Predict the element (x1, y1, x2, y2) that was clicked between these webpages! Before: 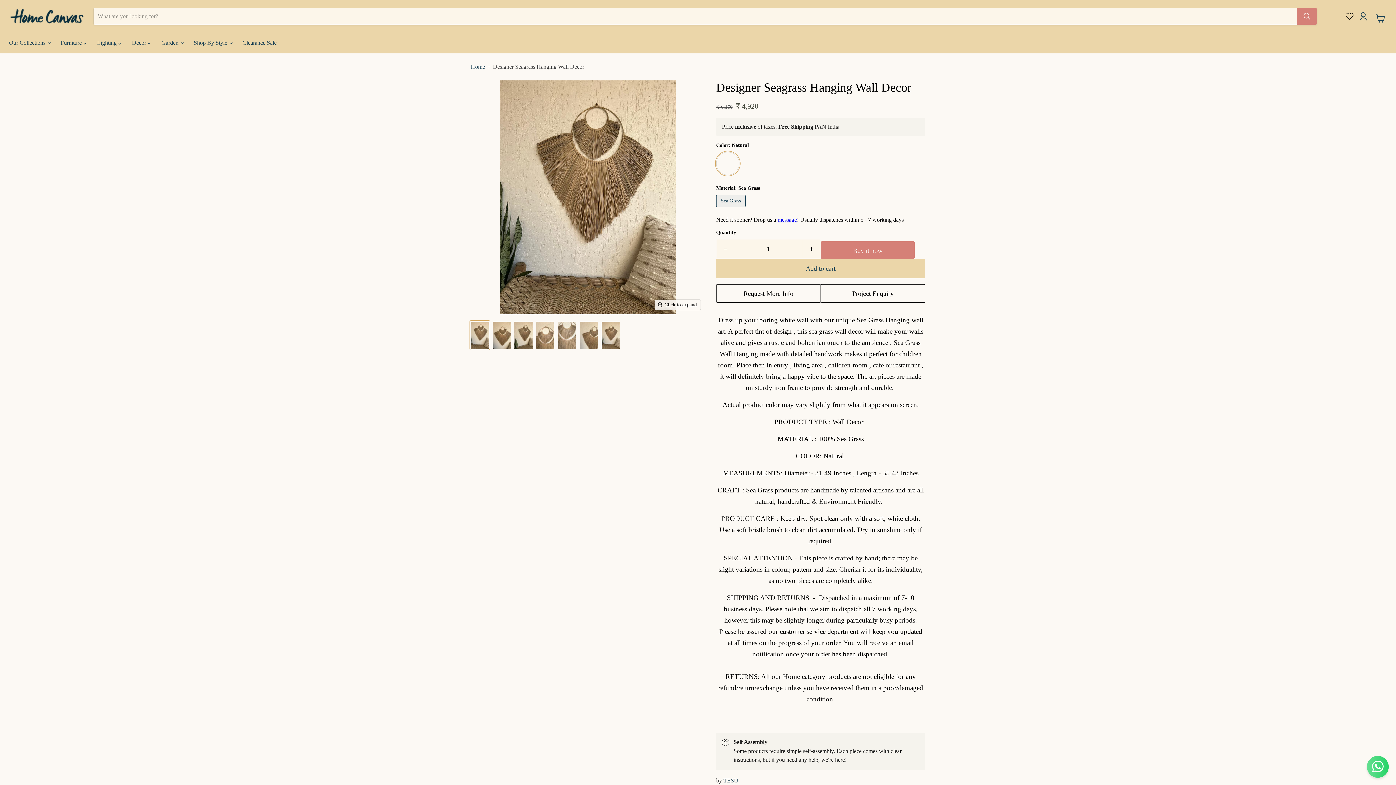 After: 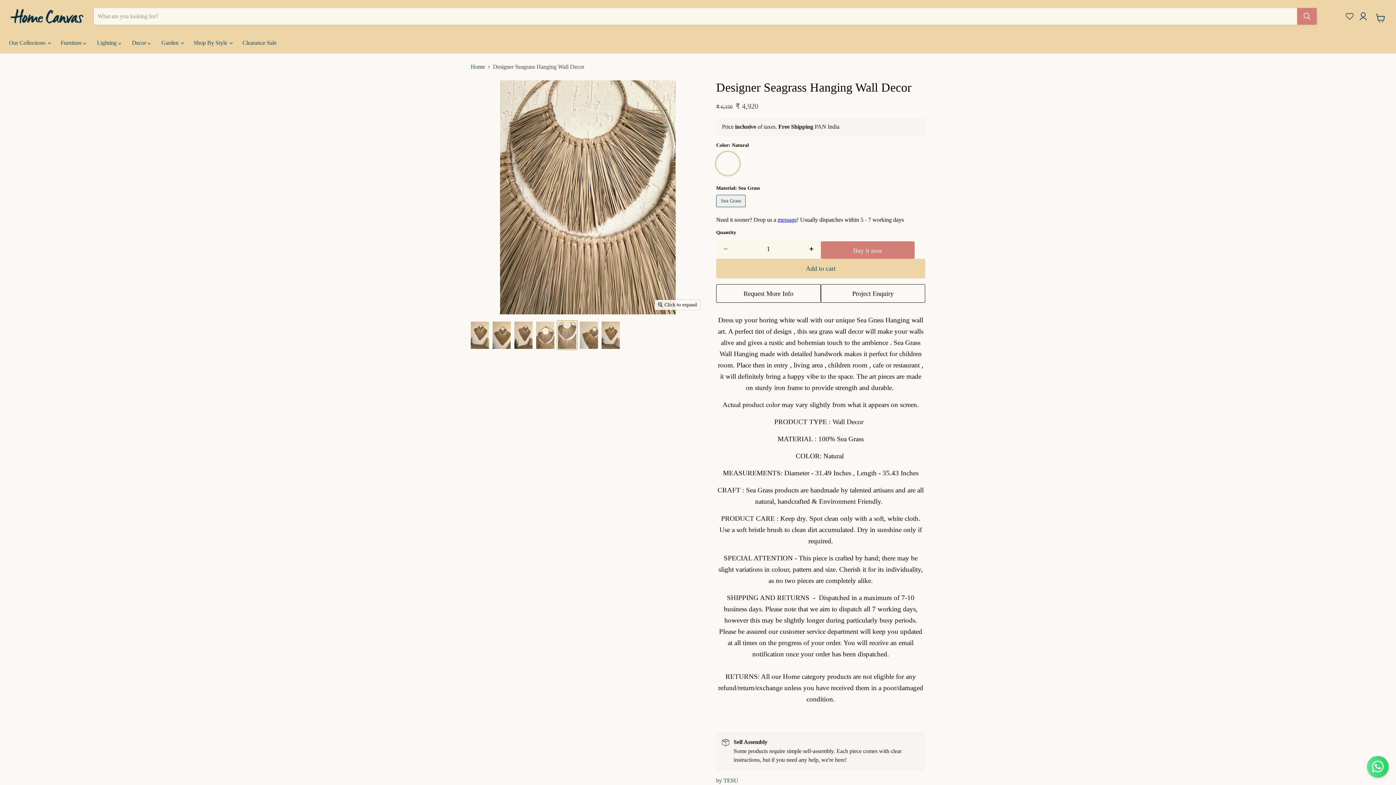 Action: label: Designer Seagrass Hanging Wall Decor thumbnail bbox: (557, 321, 577, 349)